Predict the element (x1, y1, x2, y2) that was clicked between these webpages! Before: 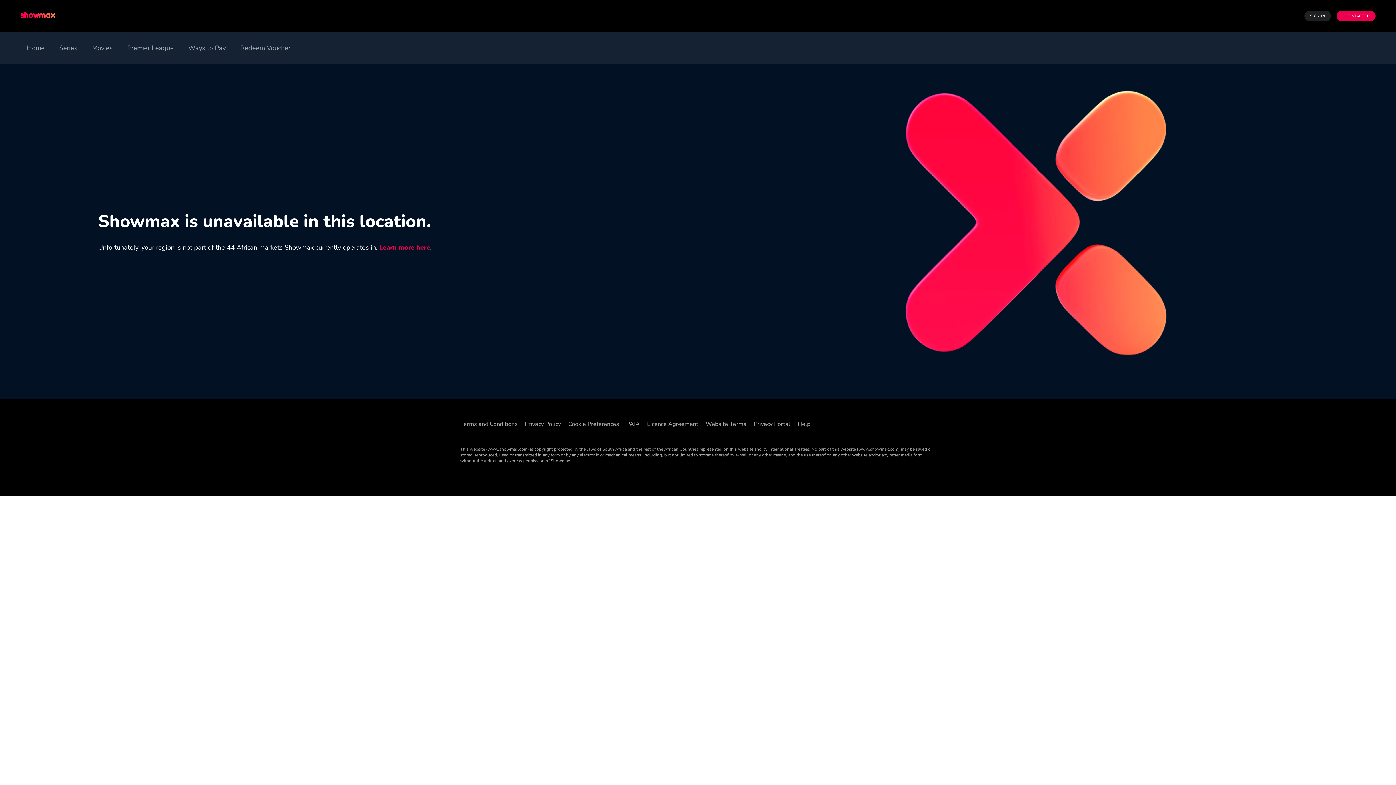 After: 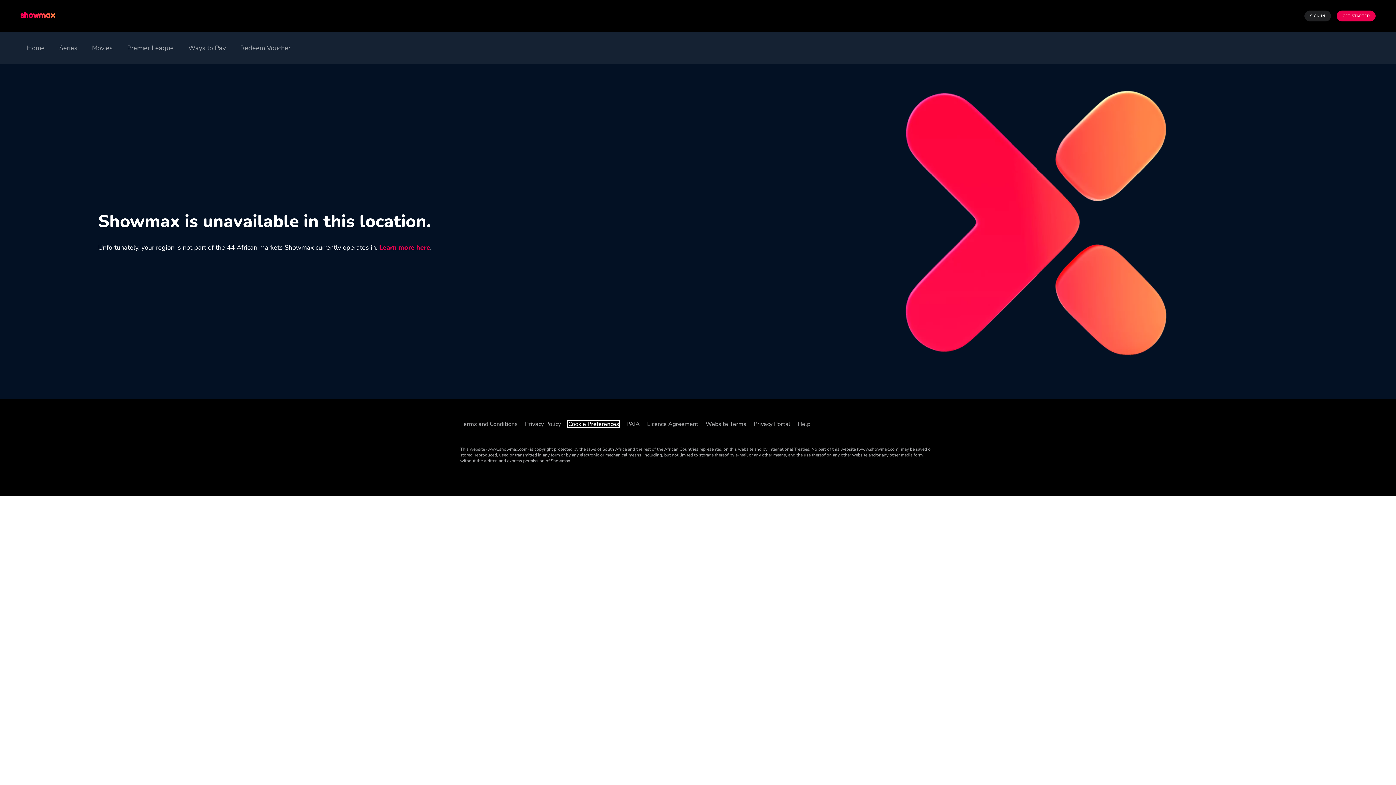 Action: bbox: (568, 421, 619, 427) label: Cookie Preferences